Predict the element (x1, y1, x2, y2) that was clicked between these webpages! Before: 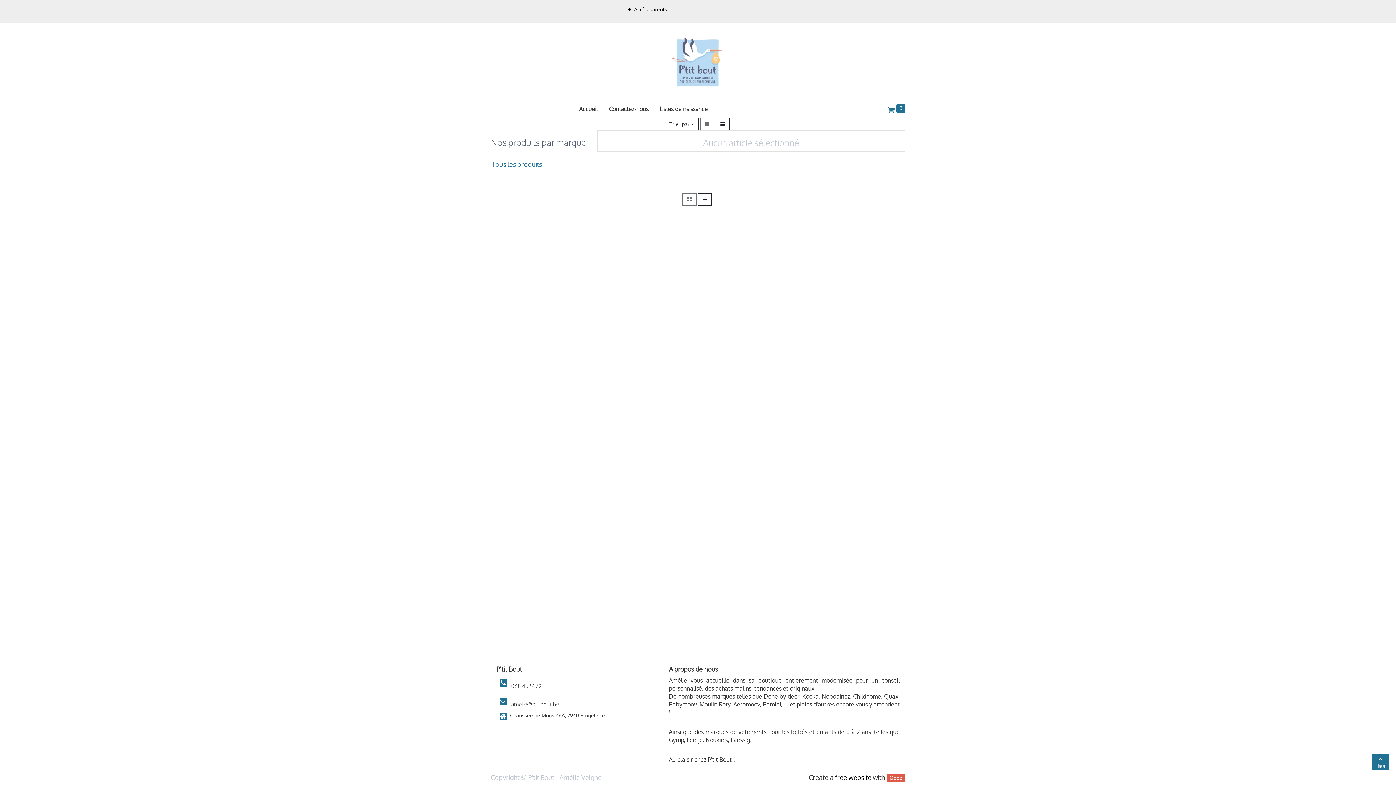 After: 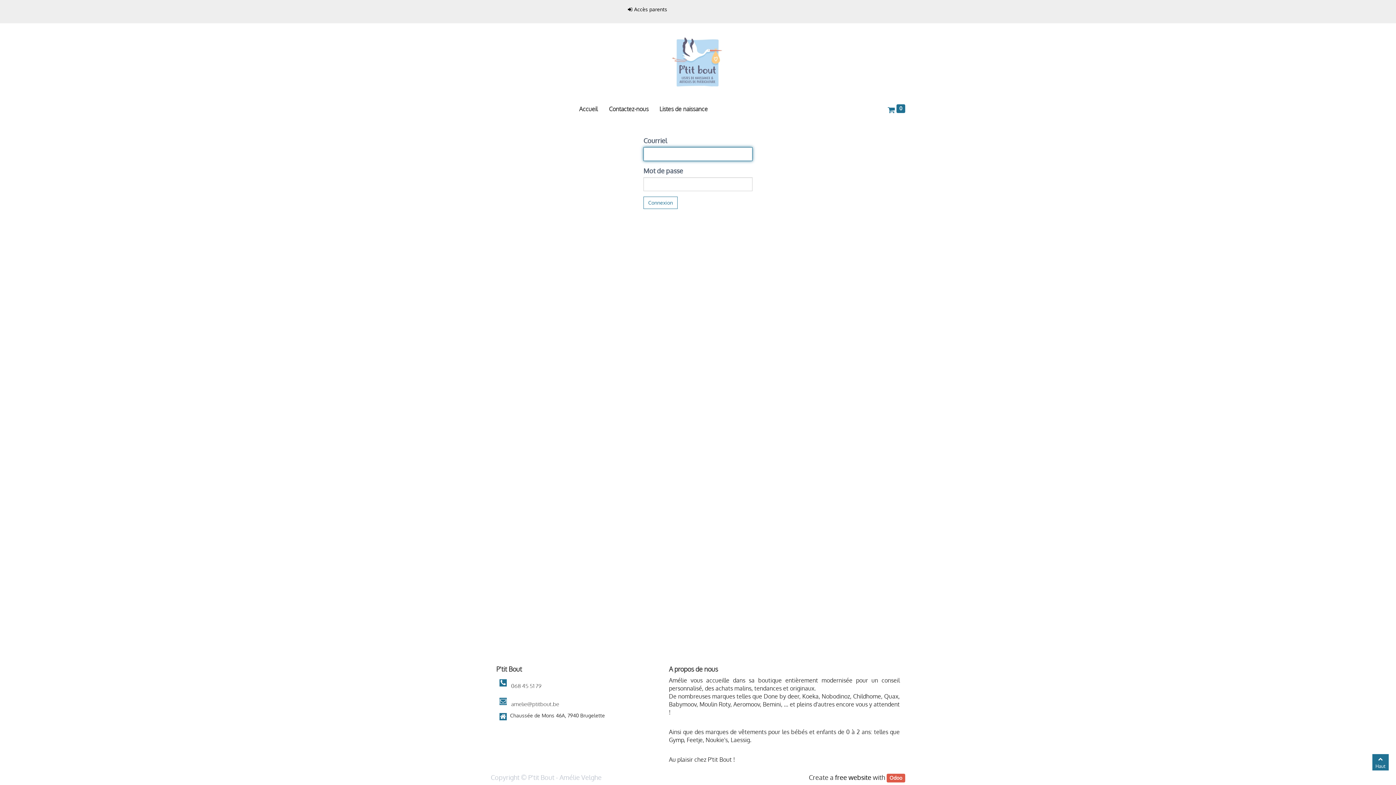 Action: bbox: (628, 6, 667, 12) label: Accès parents